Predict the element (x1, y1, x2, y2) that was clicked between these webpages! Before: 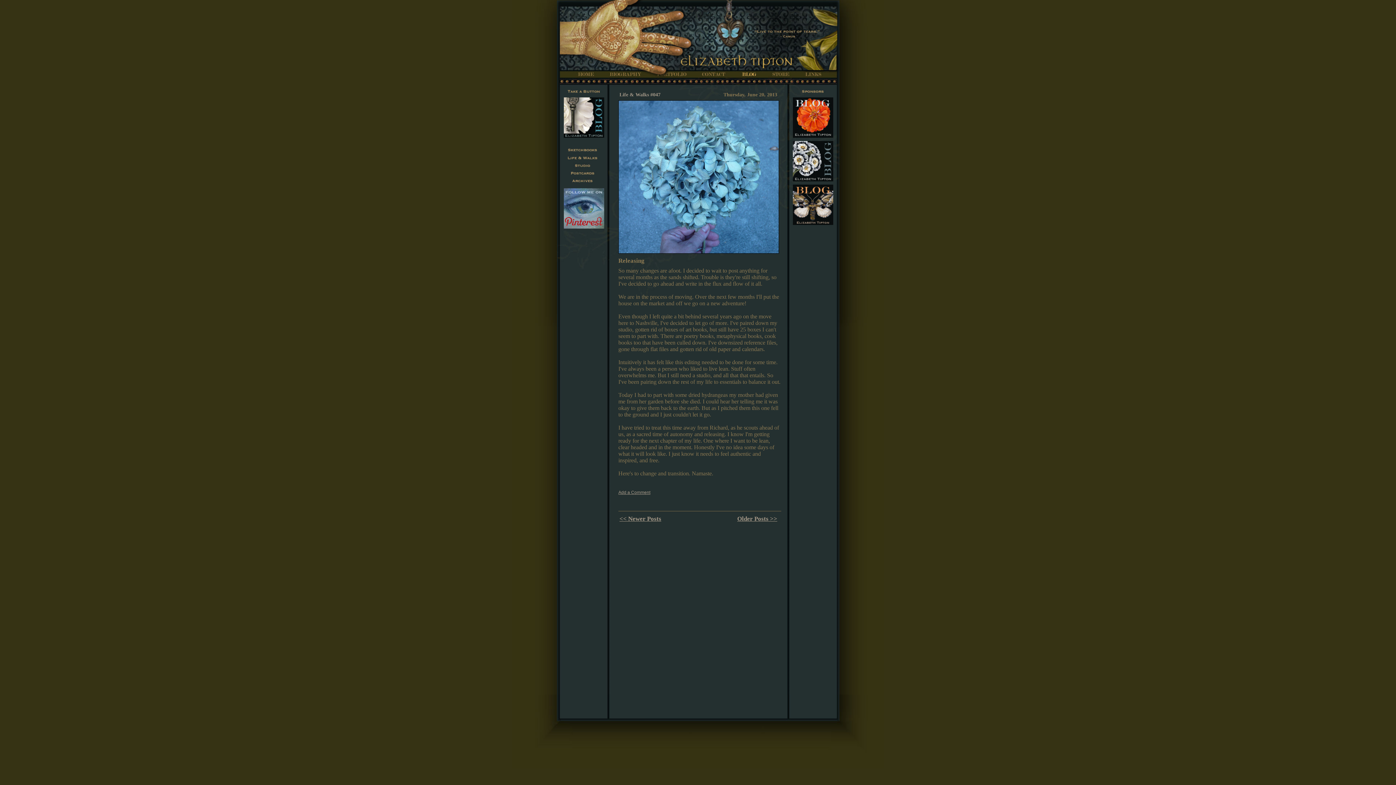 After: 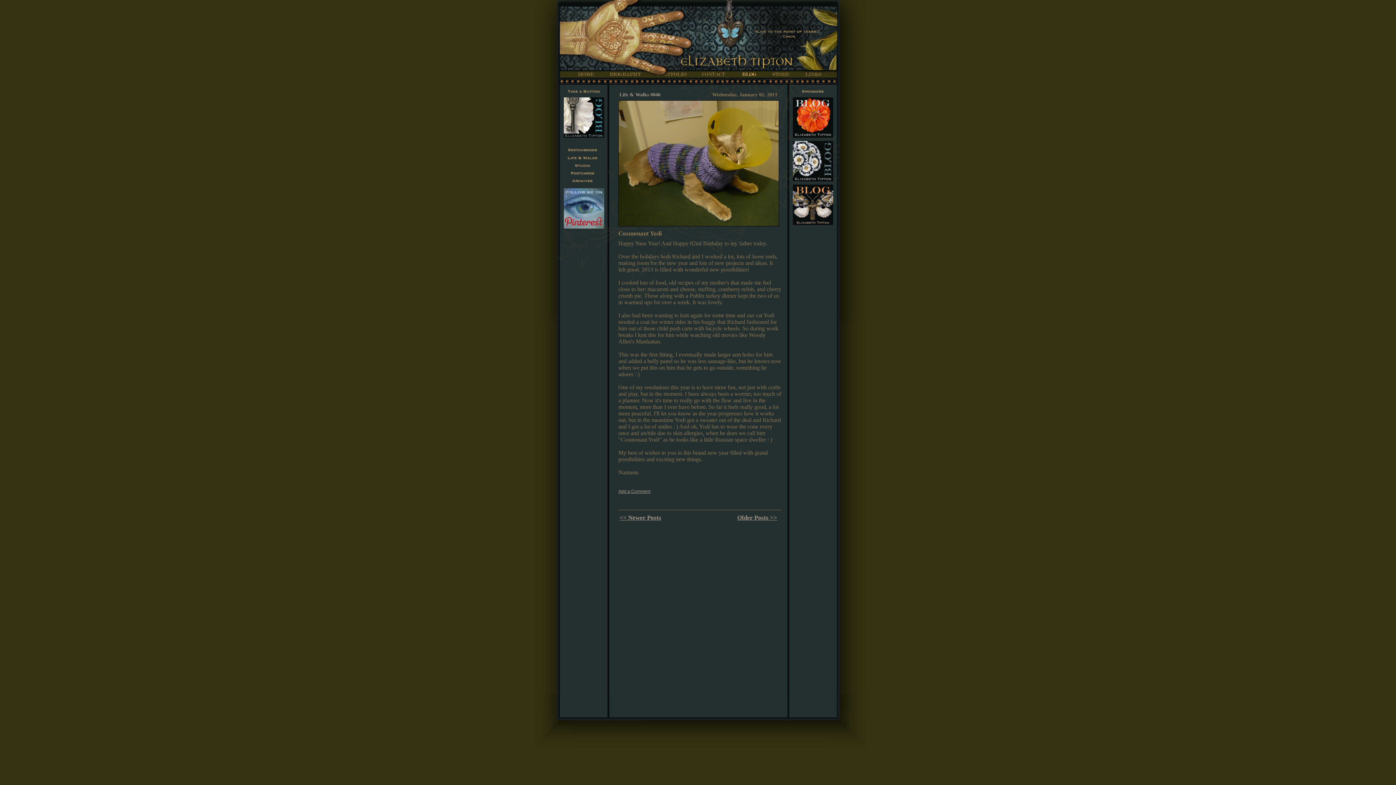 Action: bbox: (737, 515, 777, 522) label: Older Posts >>